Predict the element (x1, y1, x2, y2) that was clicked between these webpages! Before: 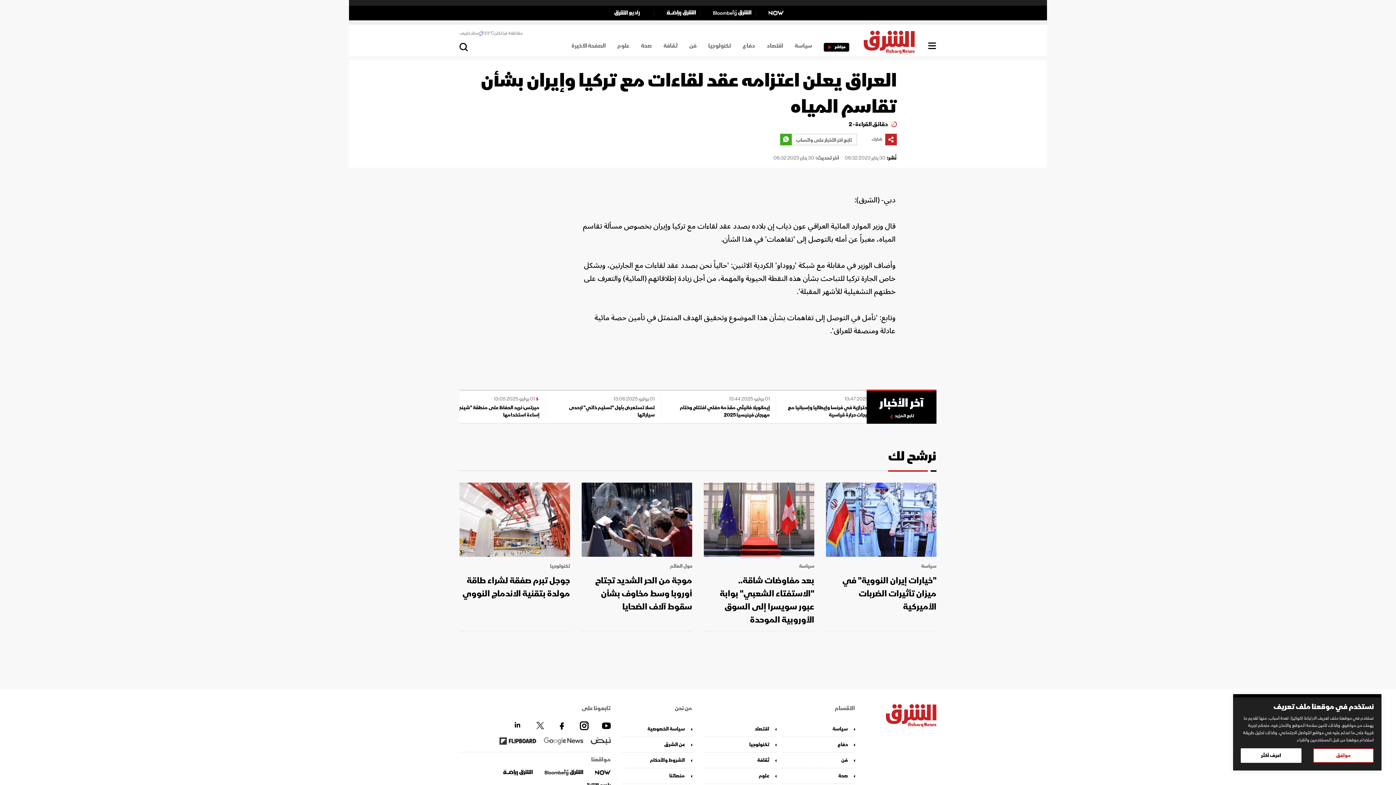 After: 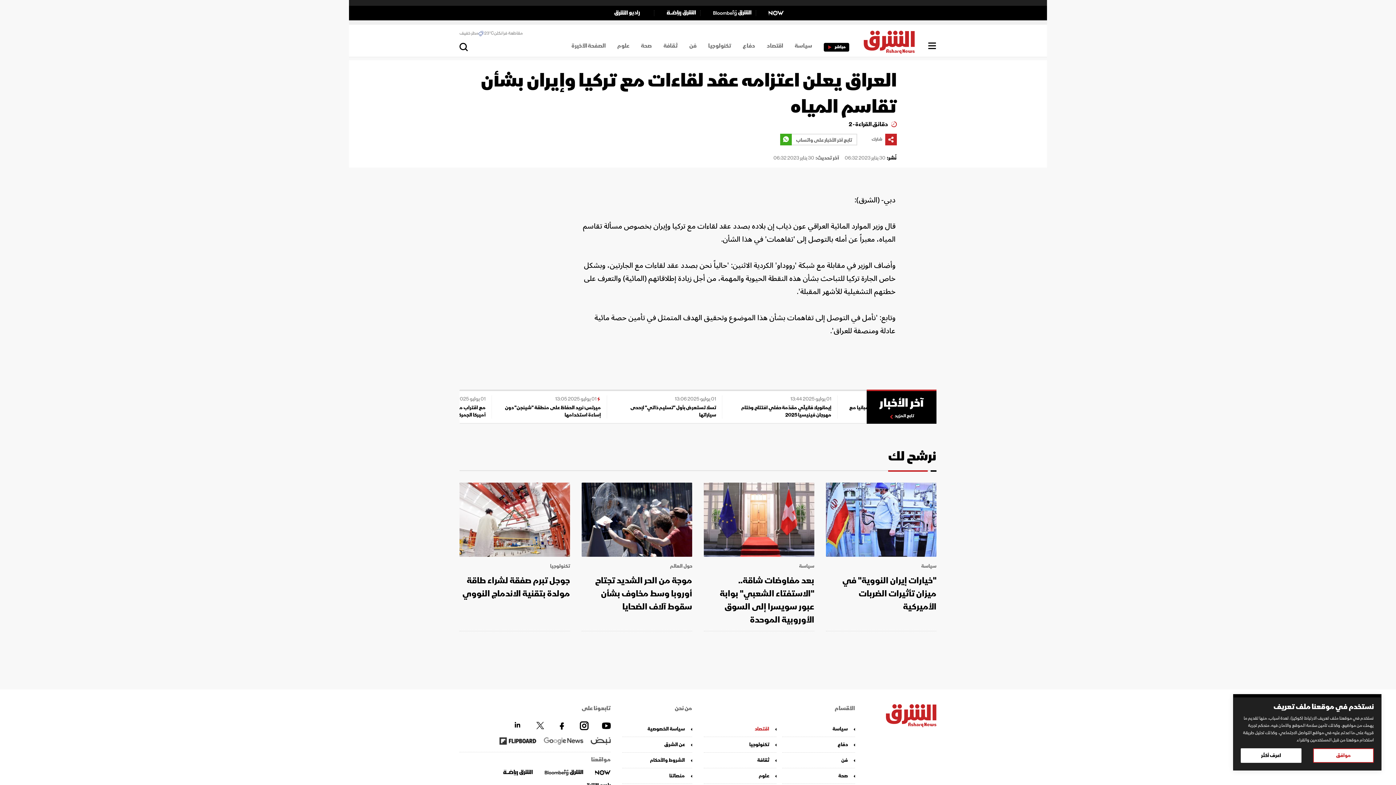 Action: label: اقتصاد bbox: (704, 724, 769, 734)